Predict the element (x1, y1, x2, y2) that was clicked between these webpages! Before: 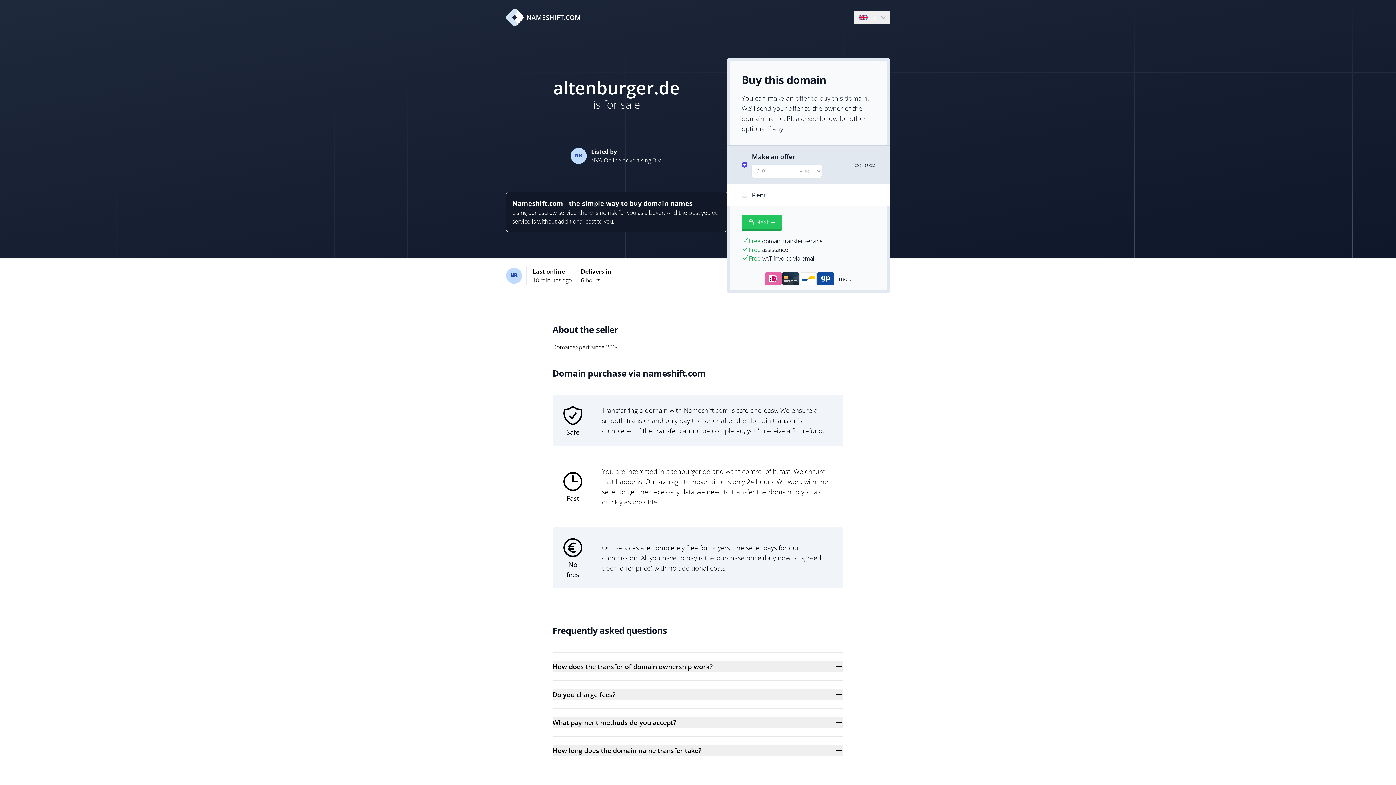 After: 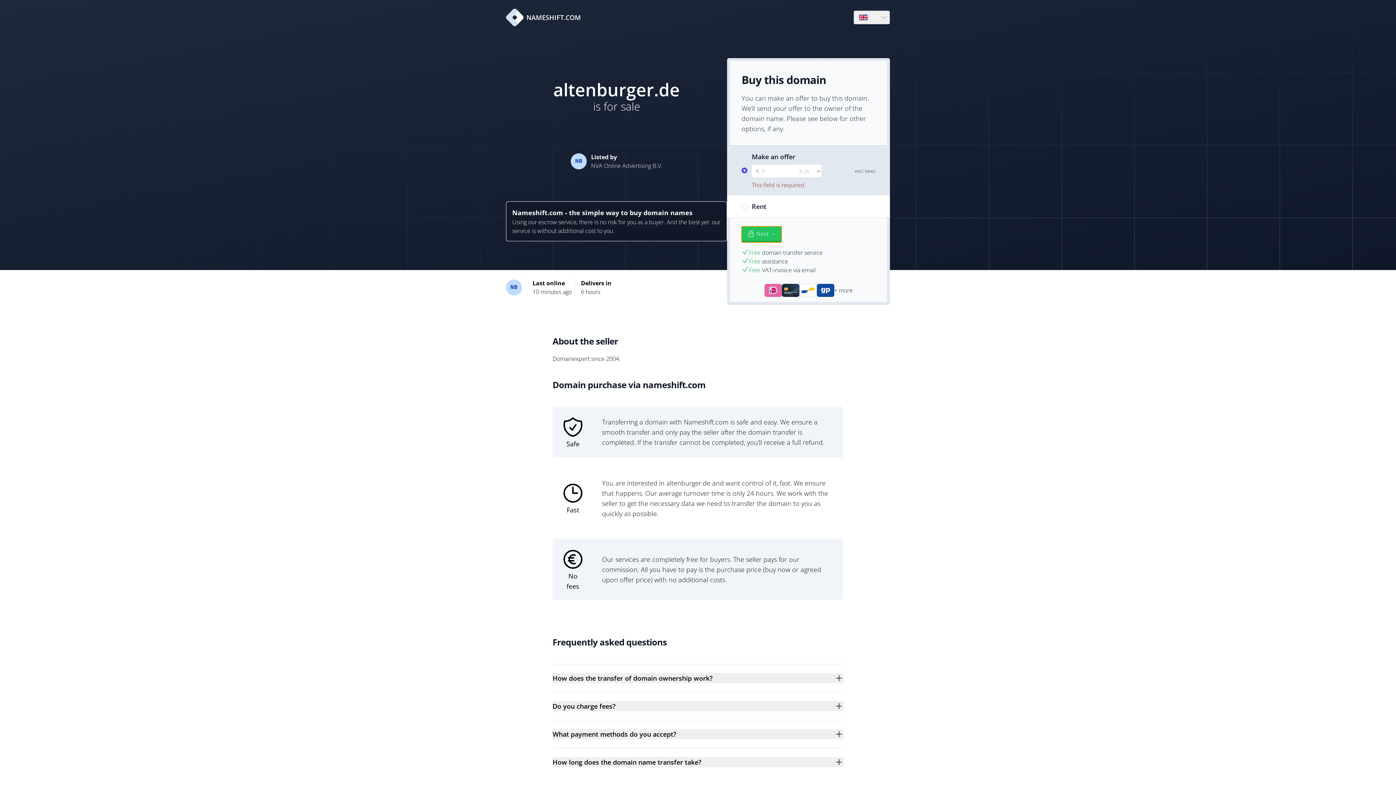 Action: label: Next → bbox: (741, 214, 781, 230)